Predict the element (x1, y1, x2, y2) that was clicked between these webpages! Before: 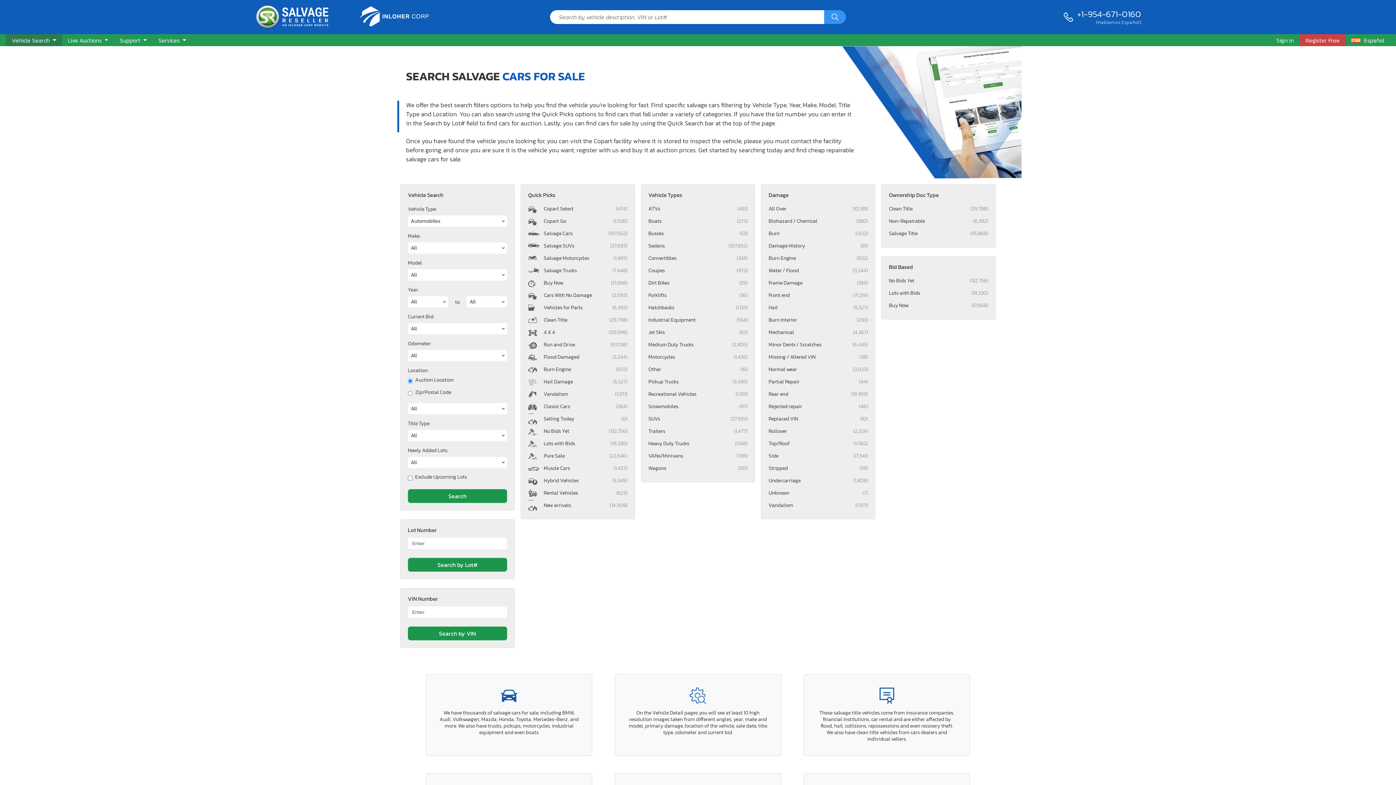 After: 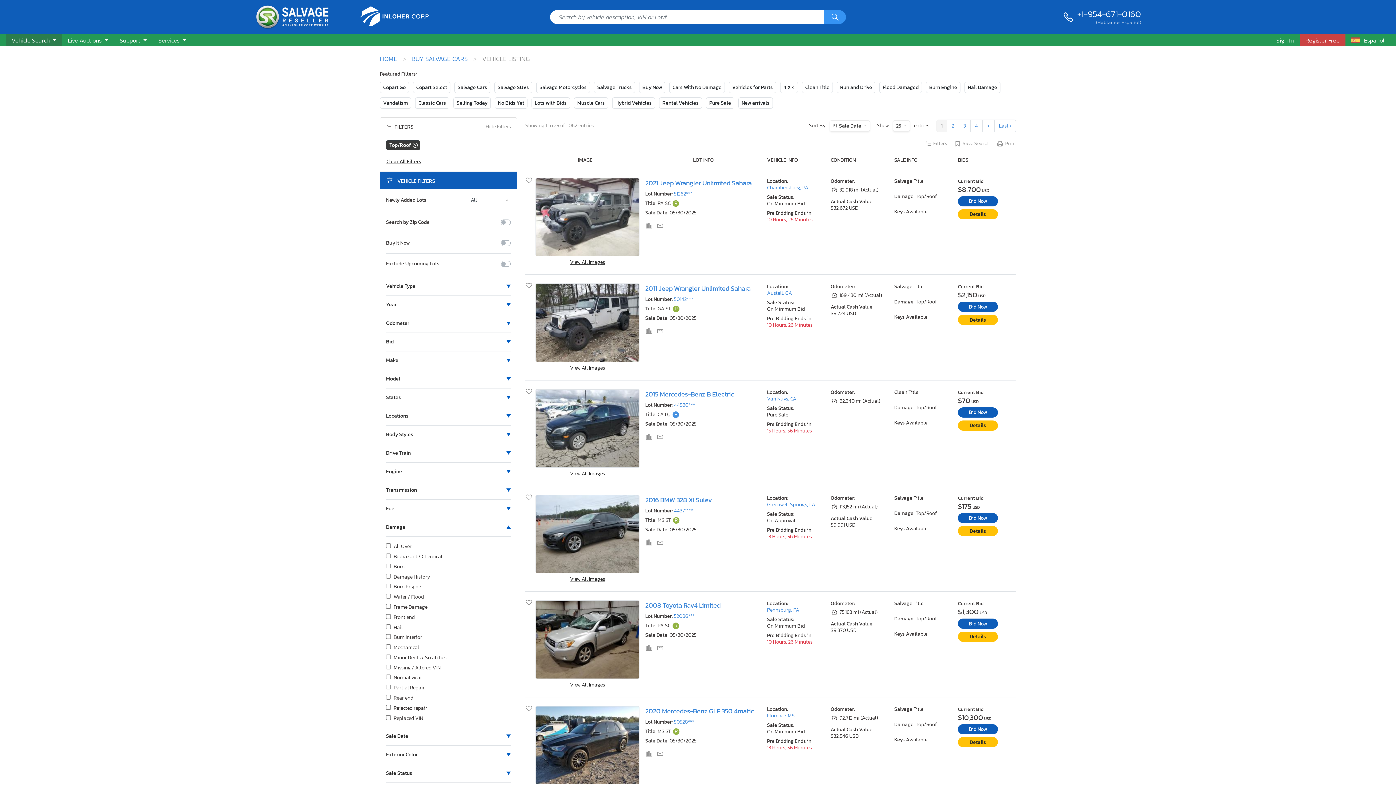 Action: label: Top/Roof
(1,062) bbox: (768, 437, 868, 450)